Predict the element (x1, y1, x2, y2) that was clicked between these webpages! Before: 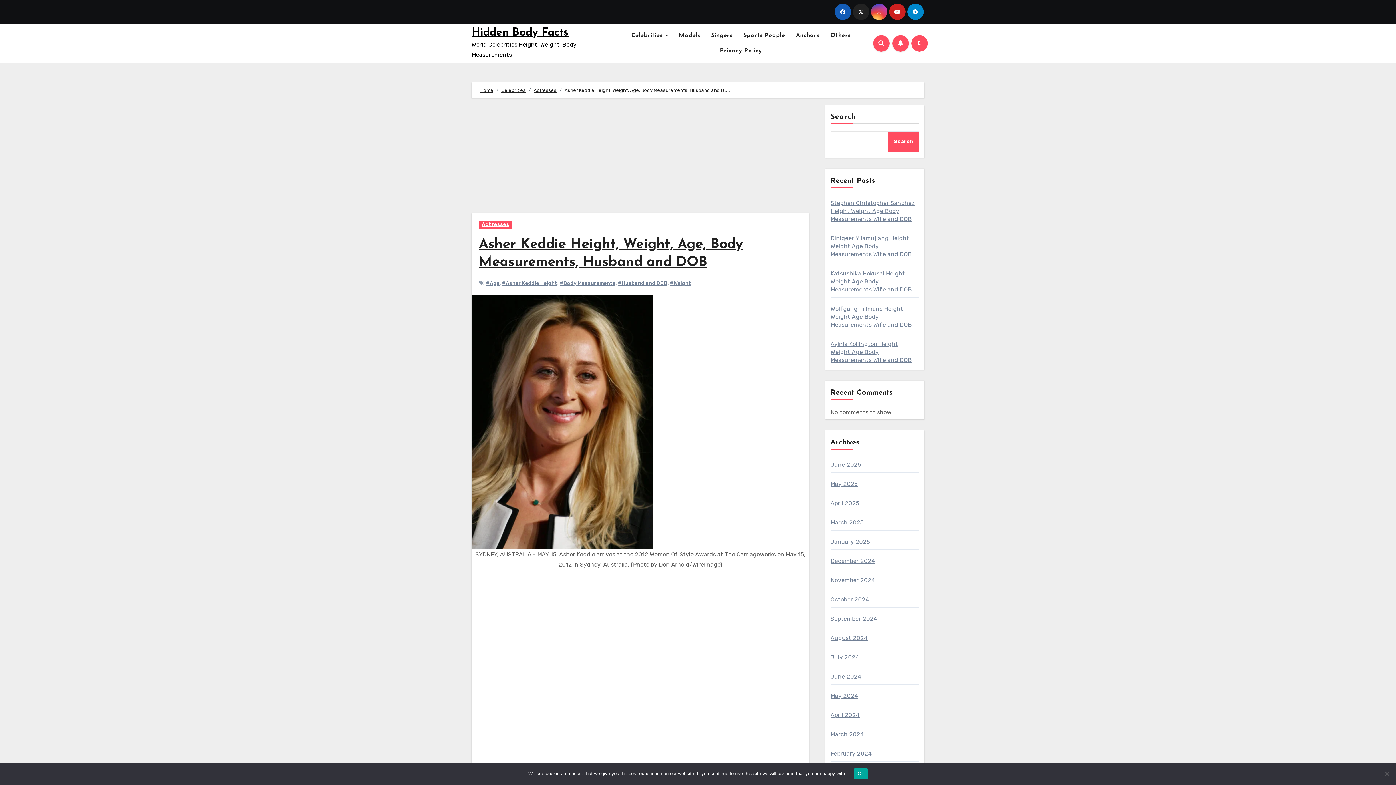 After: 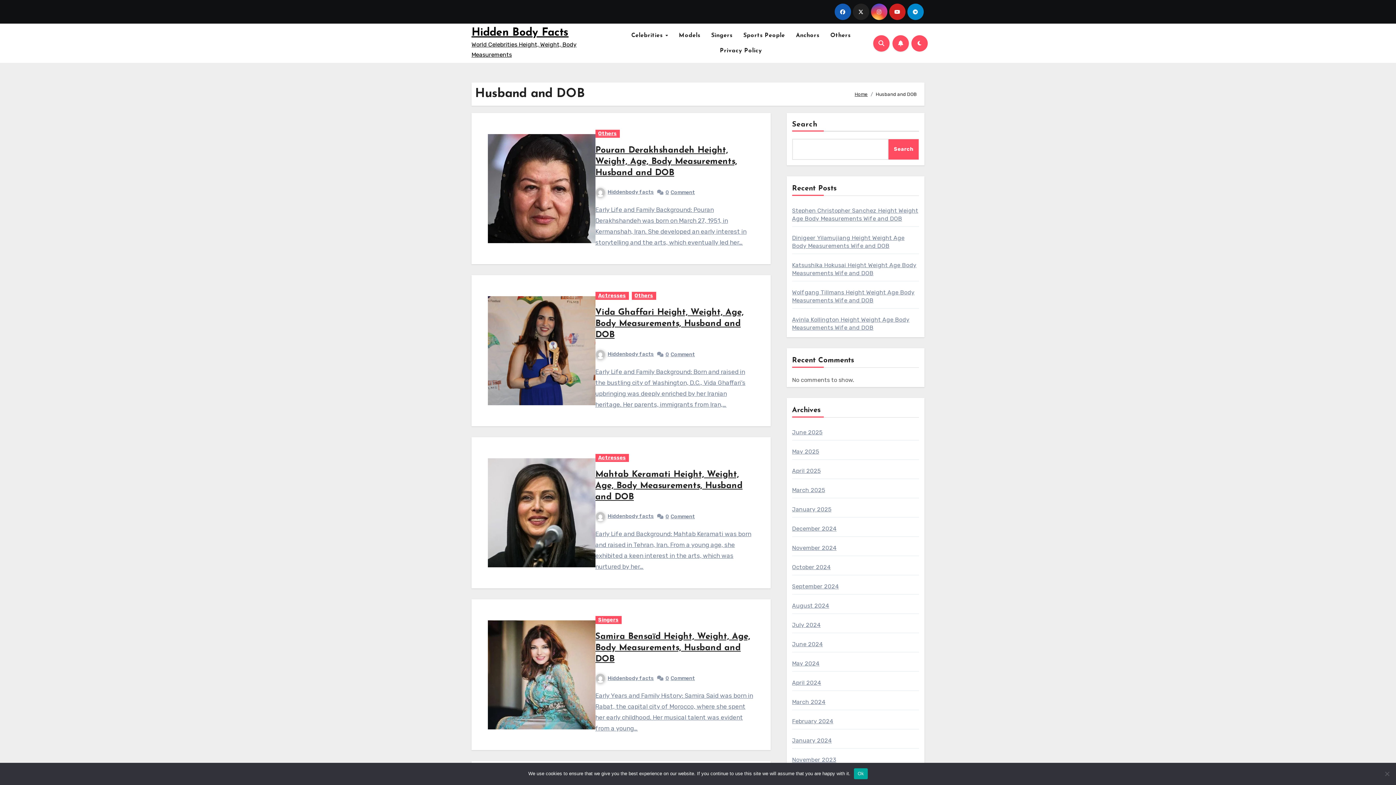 Action: bbox: (618, 280, 667, 286) label: #Husband and DOB